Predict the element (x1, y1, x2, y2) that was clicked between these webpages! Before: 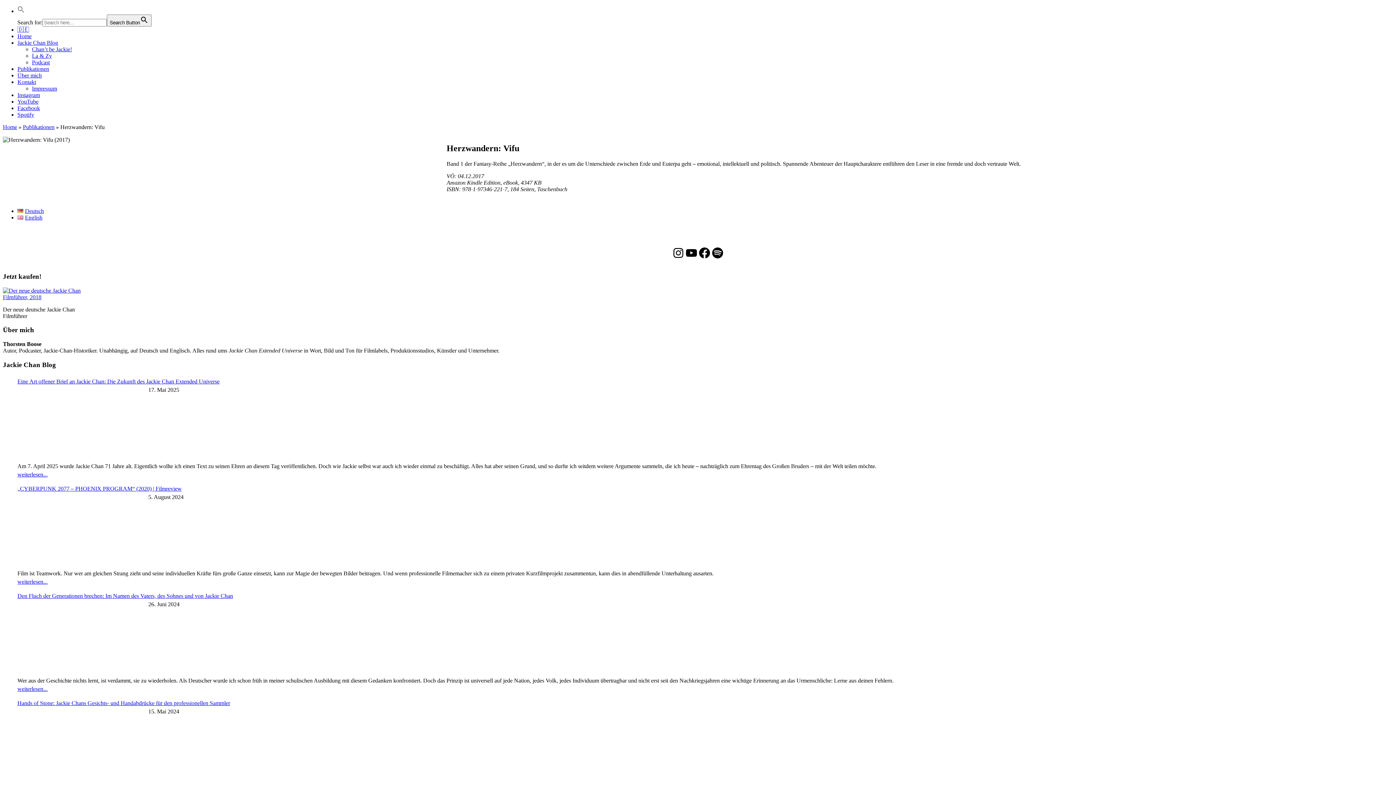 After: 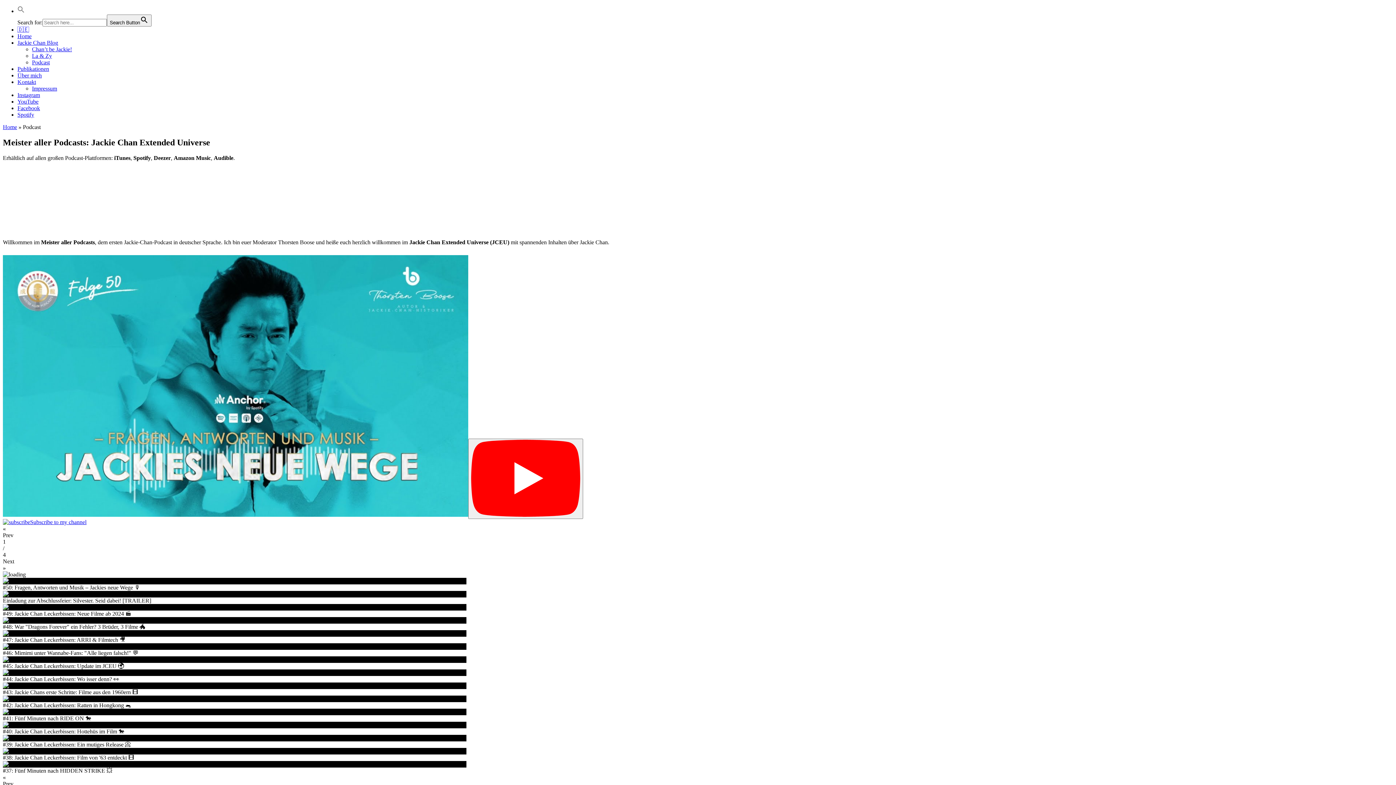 Action: bbox: (32, 59, 49, 65) label: Podcast